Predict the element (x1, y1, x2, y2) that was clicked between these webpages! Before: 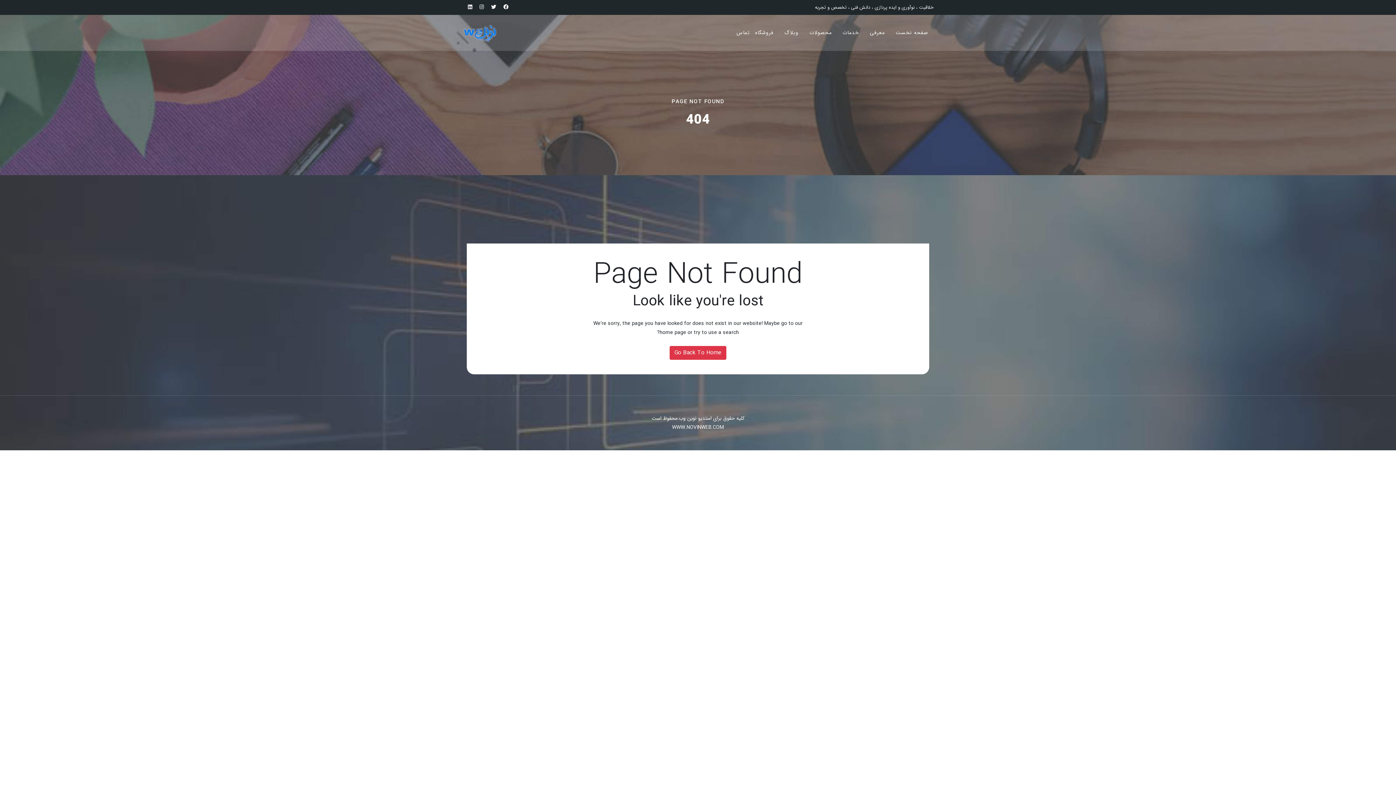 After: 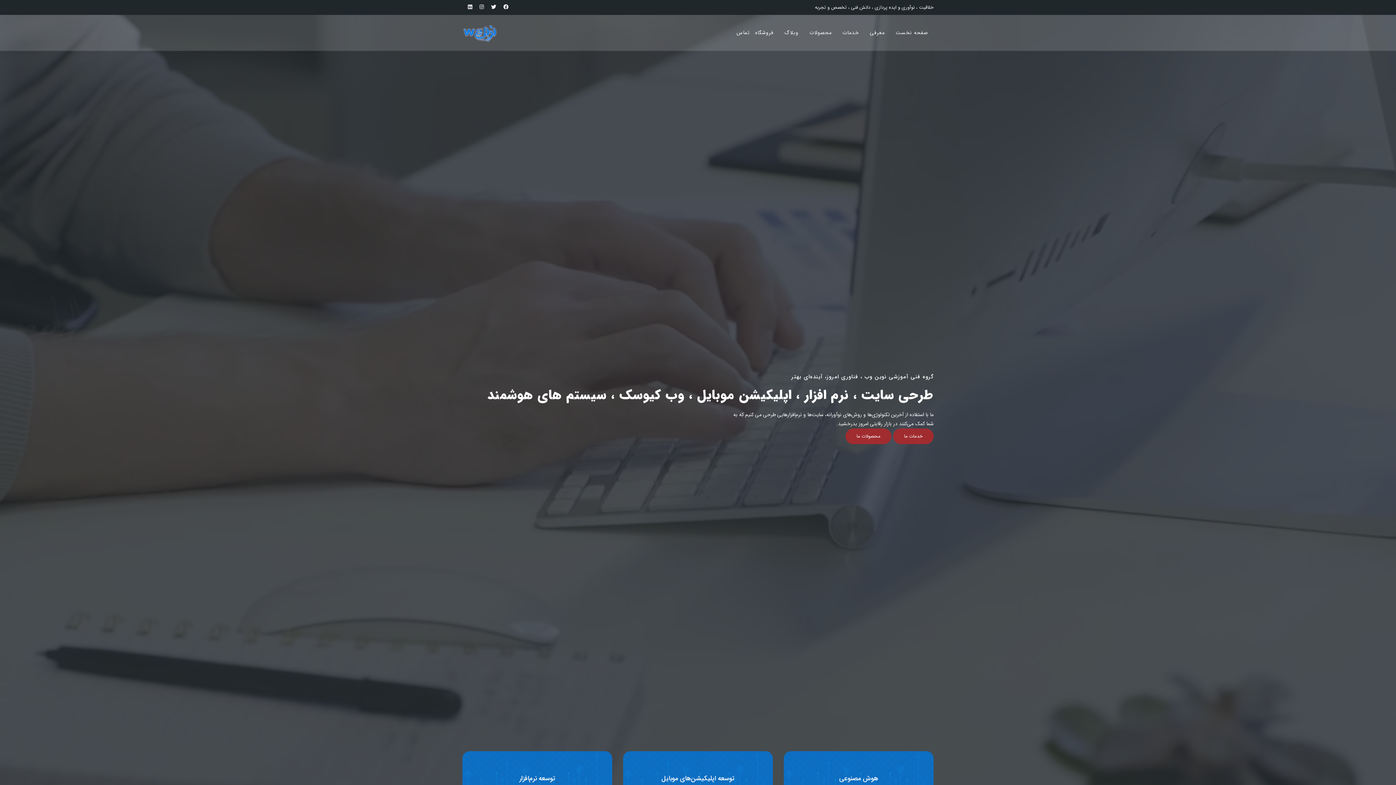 Action: bbox: (896, 25, 928, 40) label: صفحه نخست